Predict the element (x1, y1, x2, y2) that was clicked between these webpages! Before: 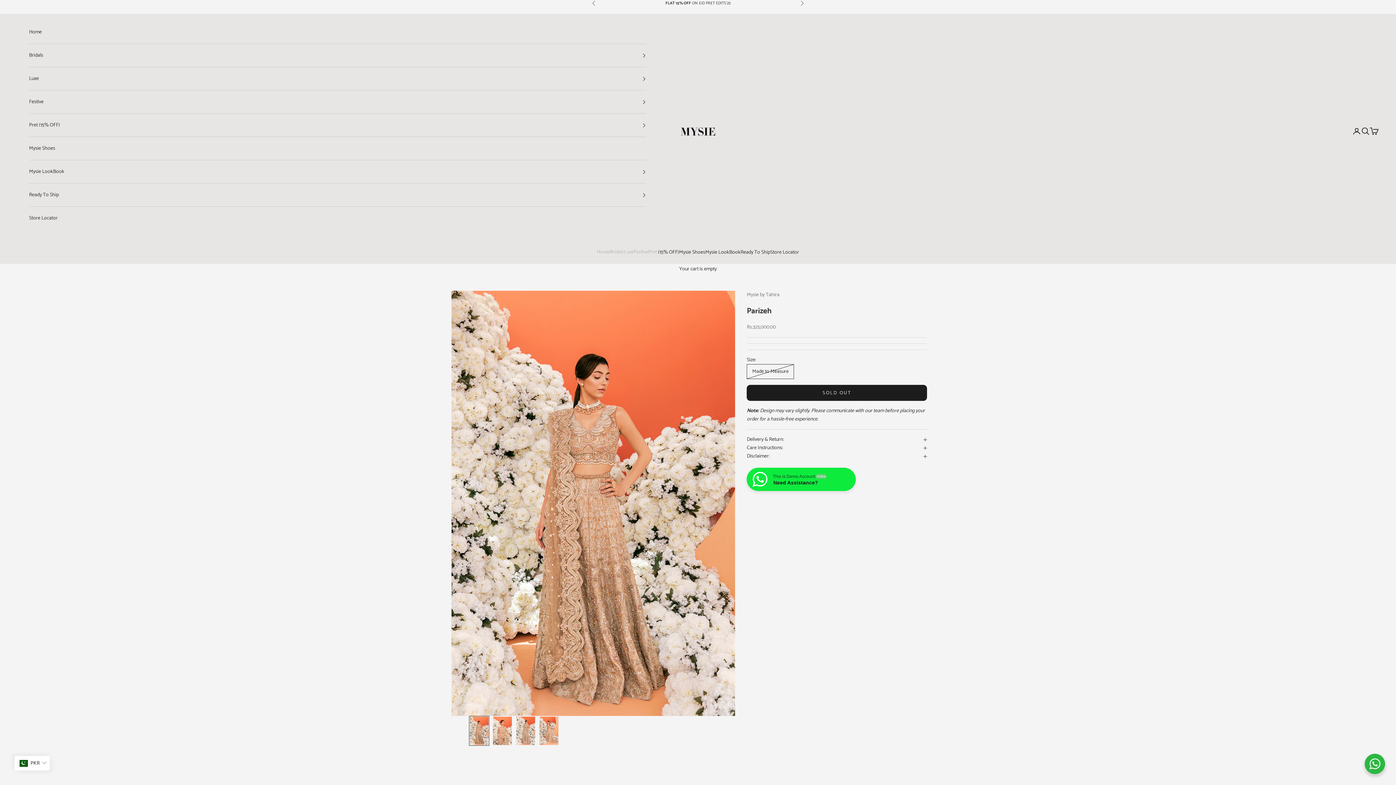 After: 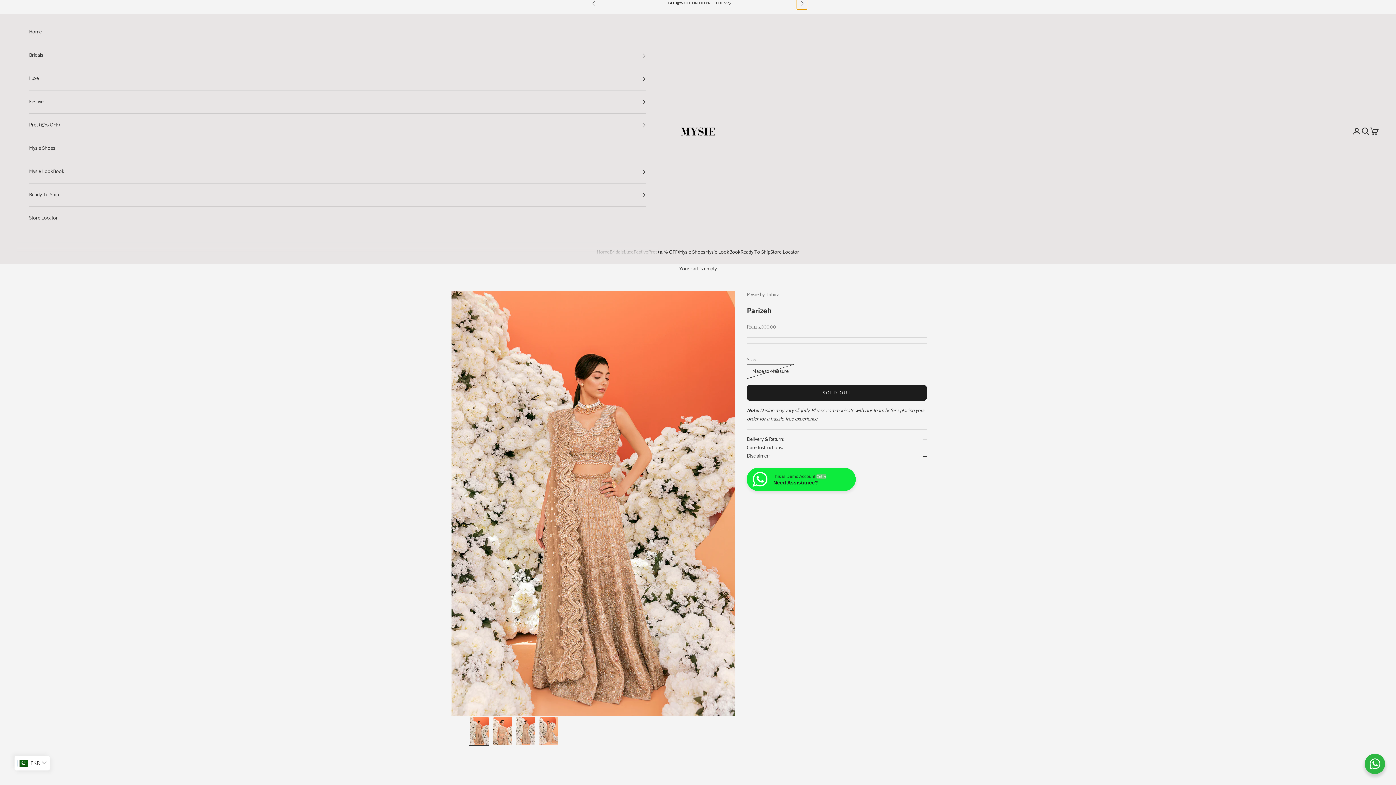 Action: label: Next bbox: (800, 0, 804, 6)